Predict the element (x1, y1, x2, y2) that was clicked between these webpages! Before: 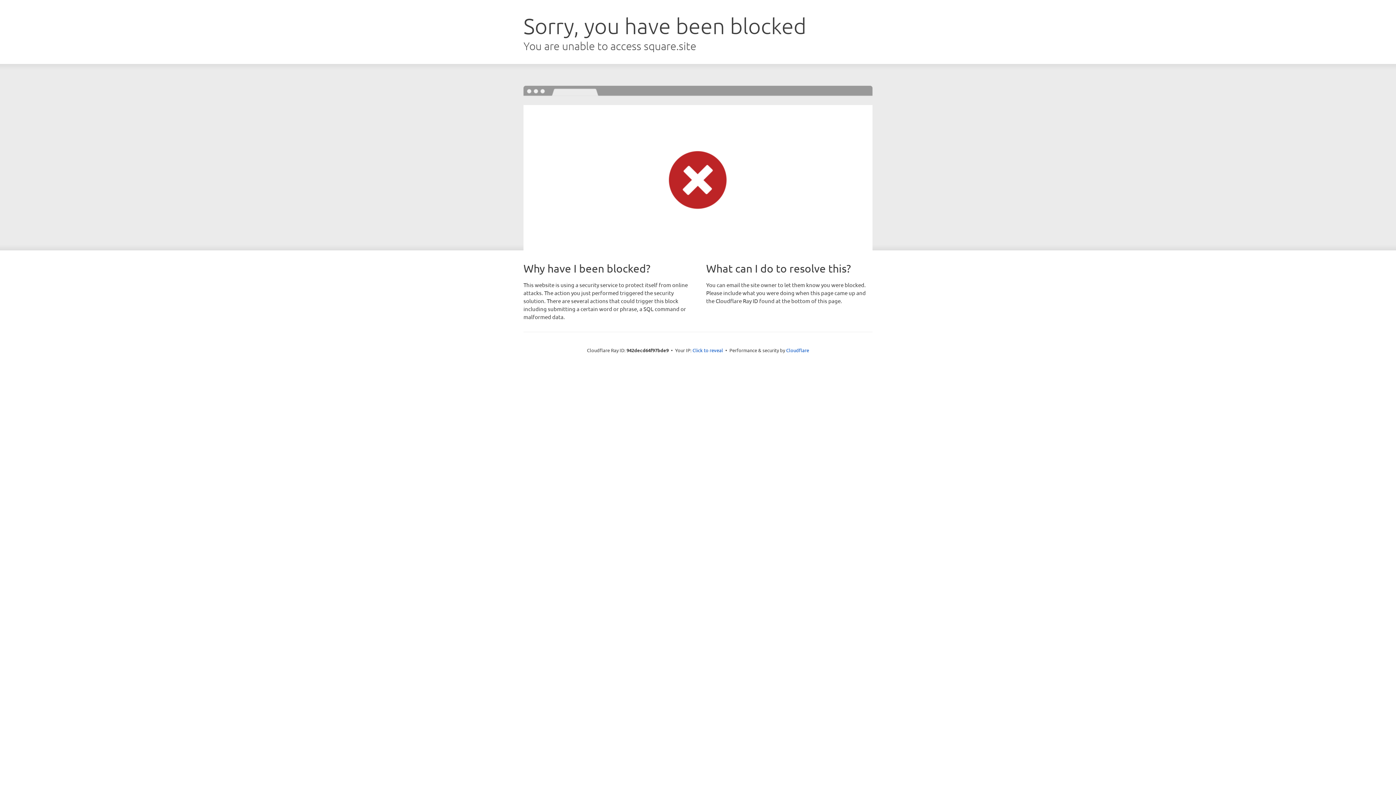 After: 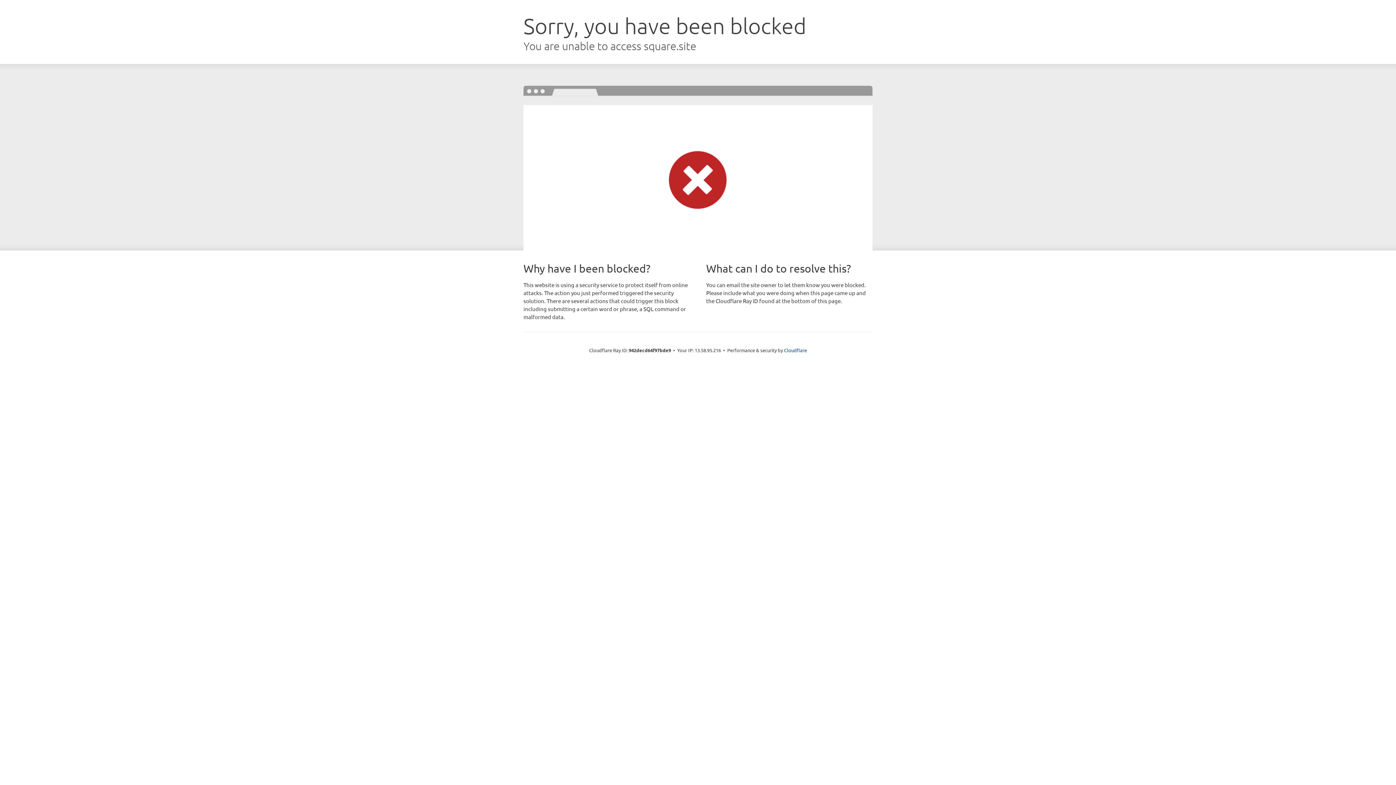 Action: bbox: (692, 346, 723, 353) label: Click to reveal